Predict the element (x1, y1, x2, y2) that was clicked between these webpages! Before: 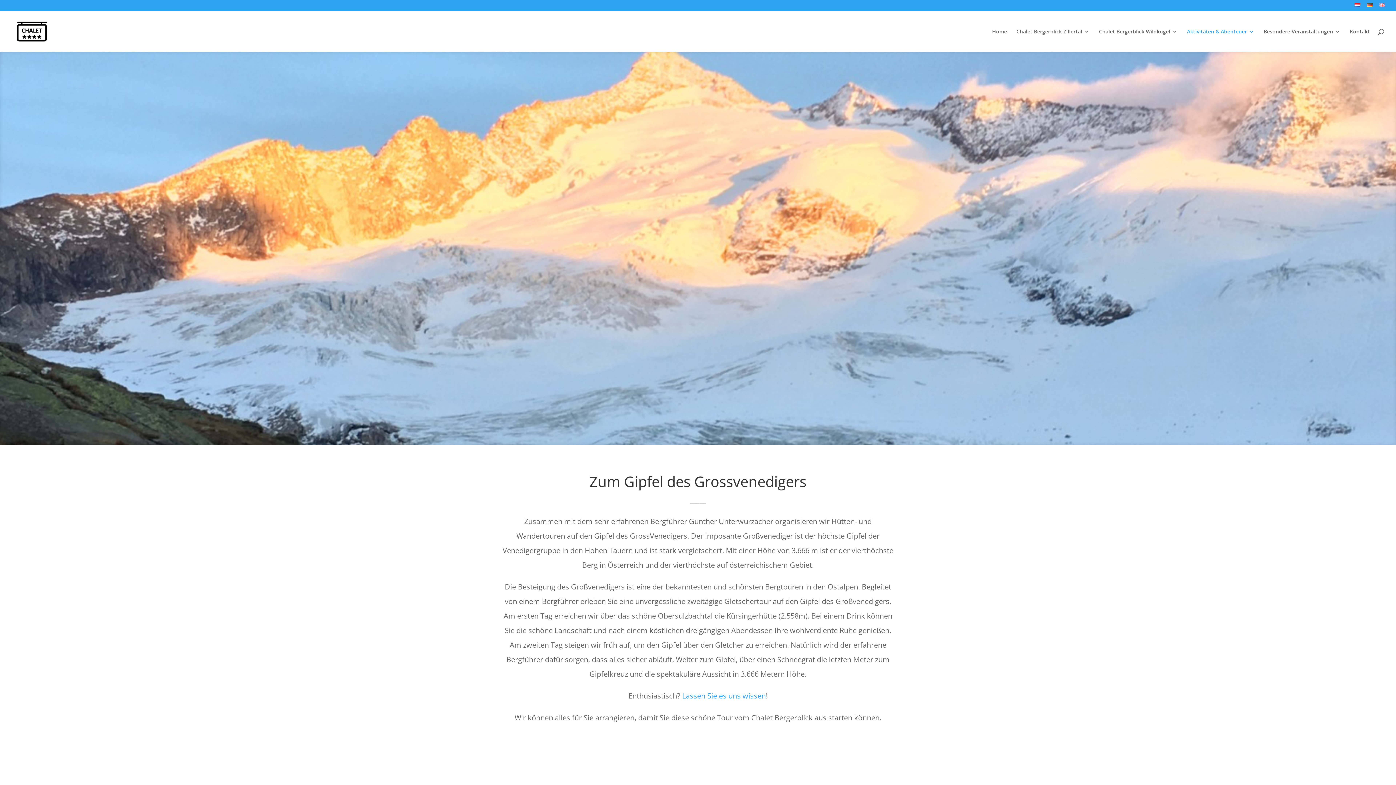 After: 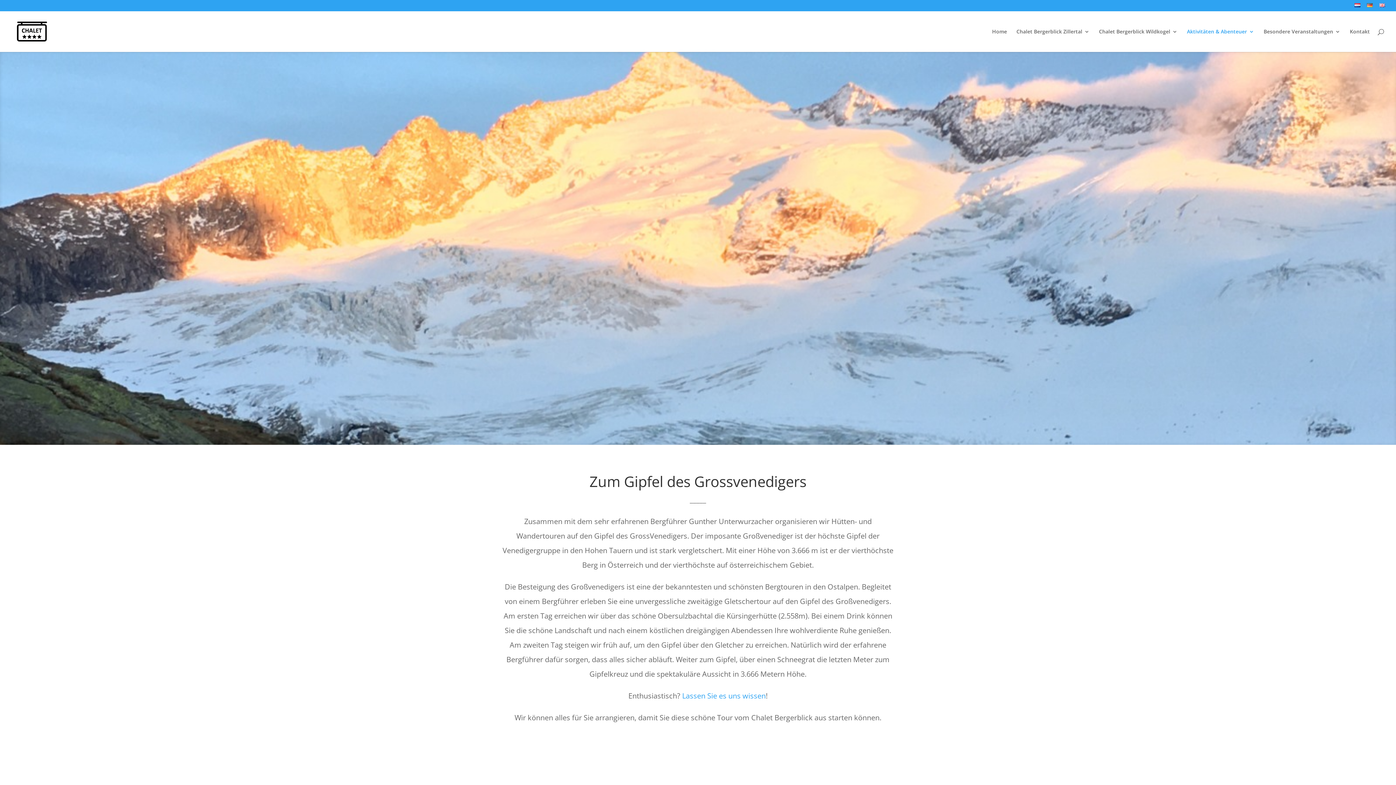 Action: bbox: (1367, 3, 1373, 11)